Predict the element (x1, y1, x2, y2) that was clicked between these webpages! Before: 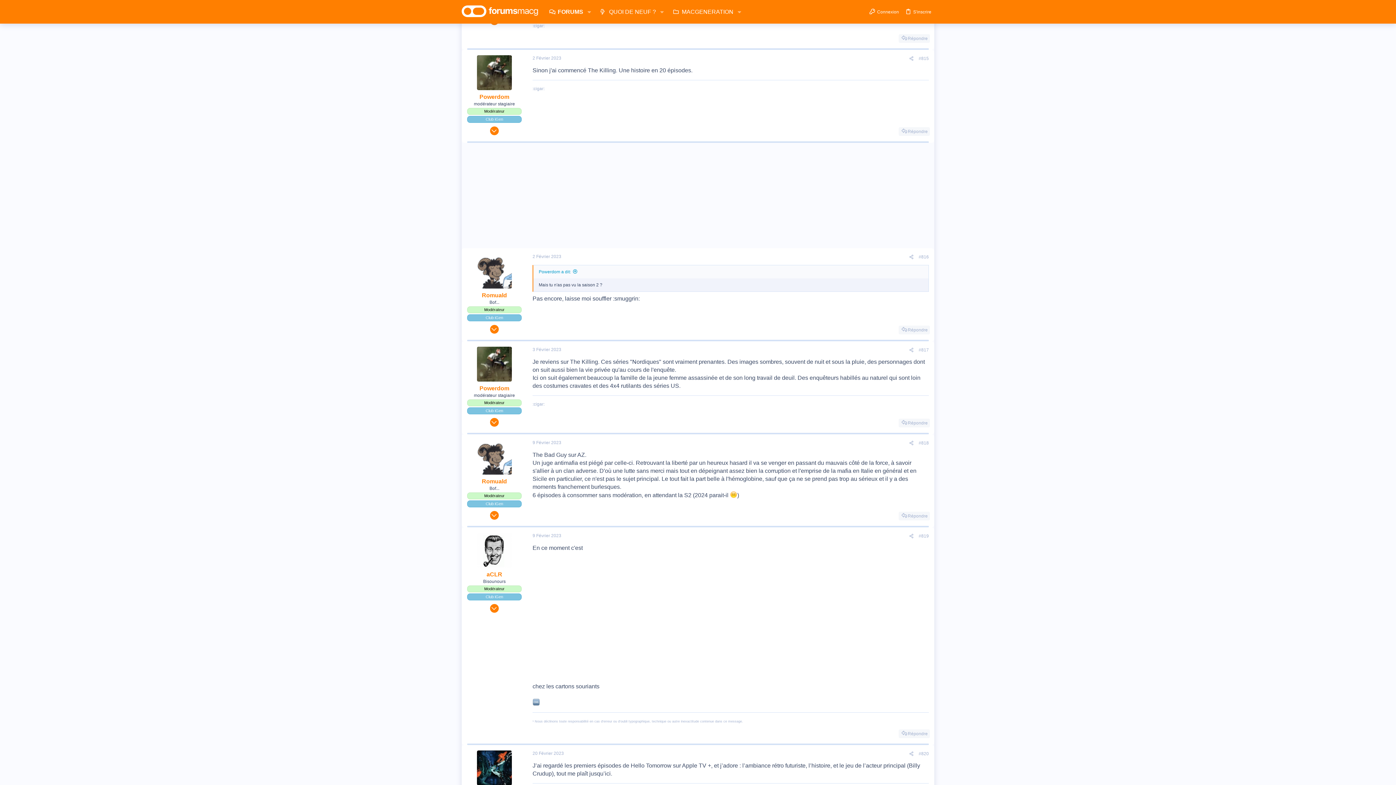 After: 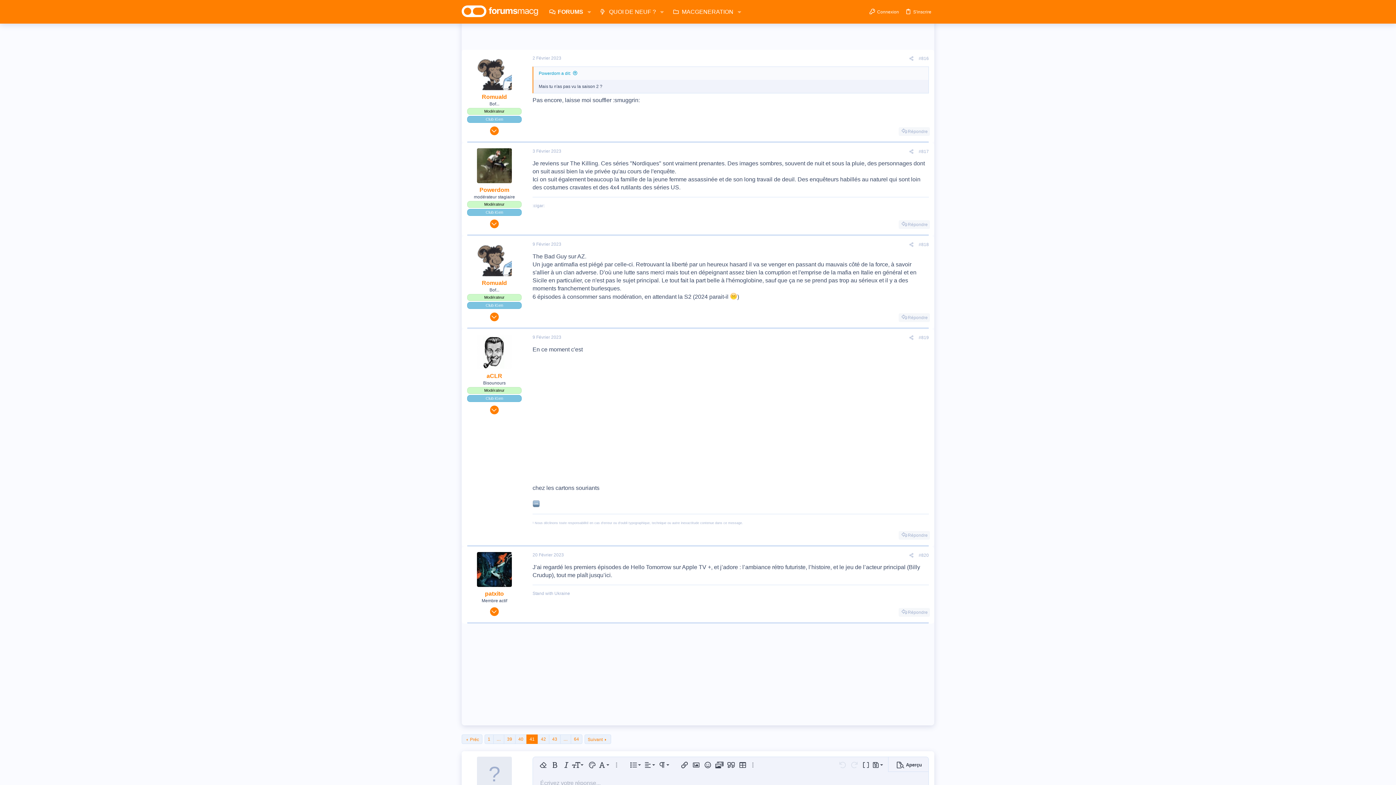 Action: label: 2 Février 2023 bbox: (532, 254, 561, 259)